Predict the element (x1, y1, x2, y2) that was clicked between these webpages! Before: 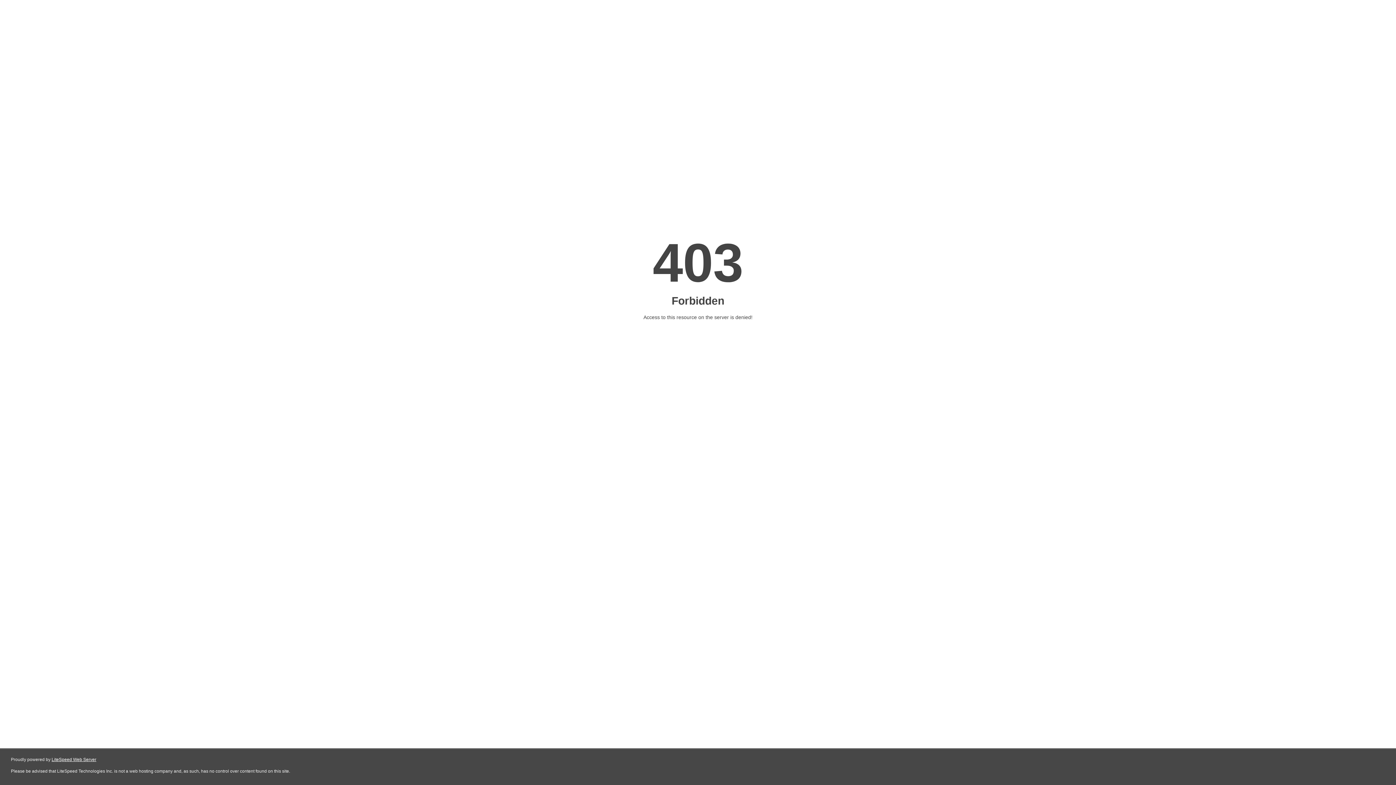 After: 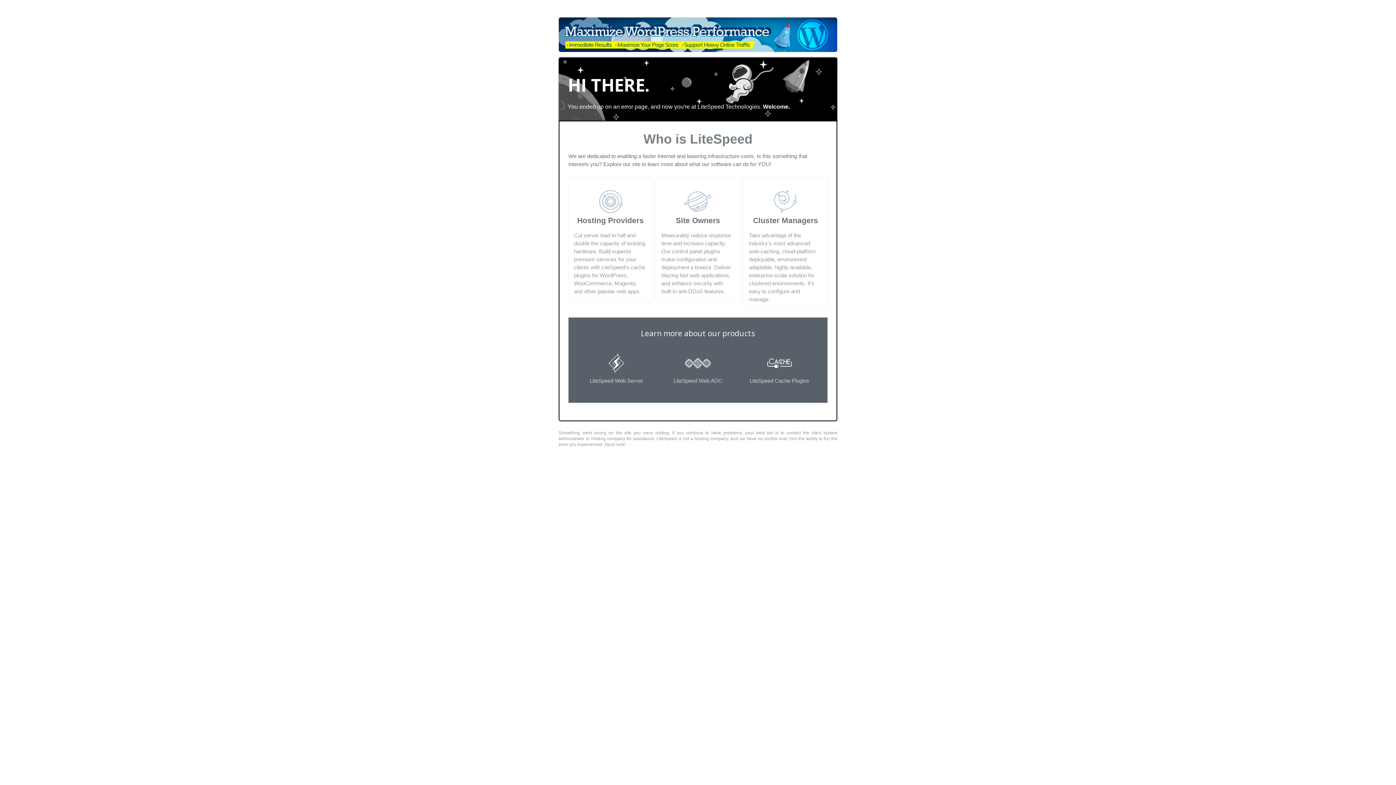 Action: bbox: (51, 757, 96, 762) label: LiteSpeed Web Server